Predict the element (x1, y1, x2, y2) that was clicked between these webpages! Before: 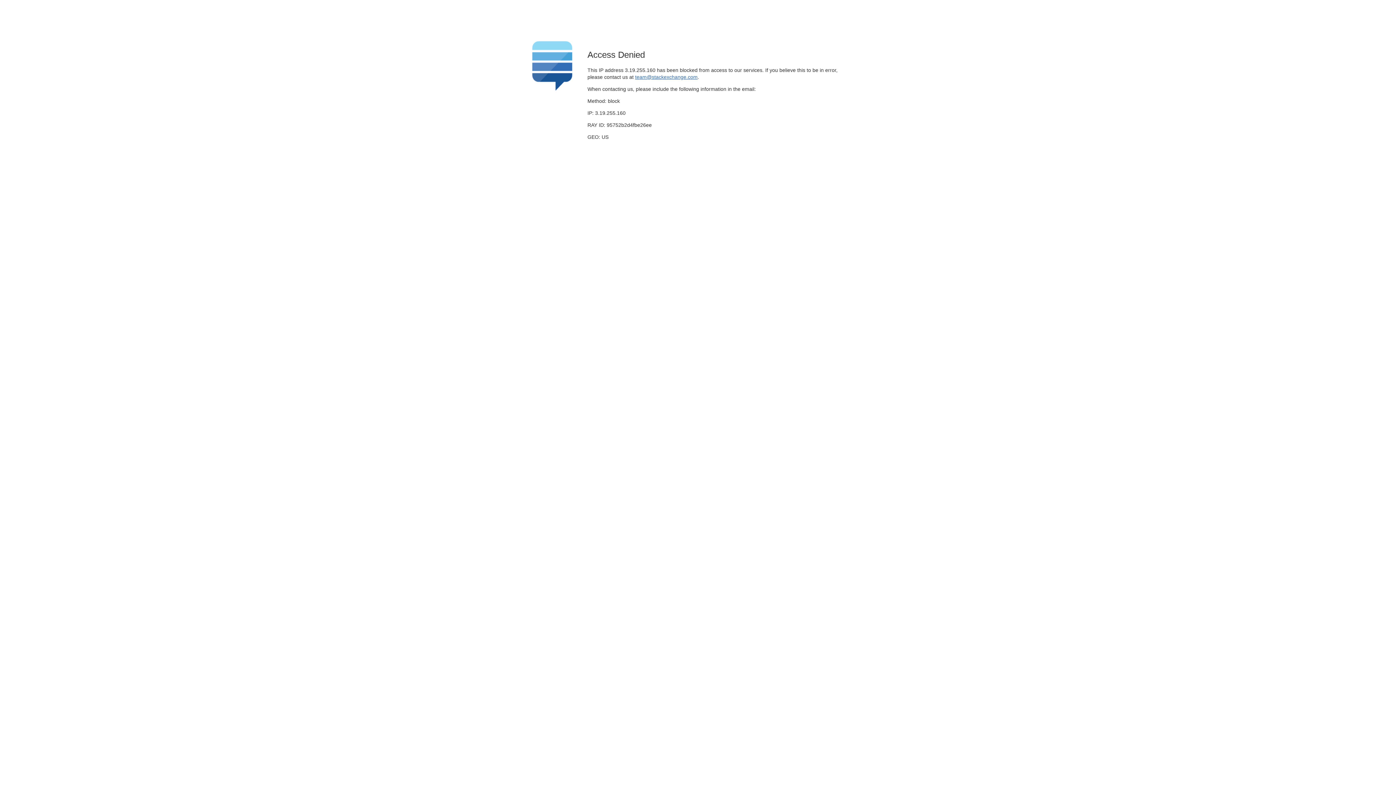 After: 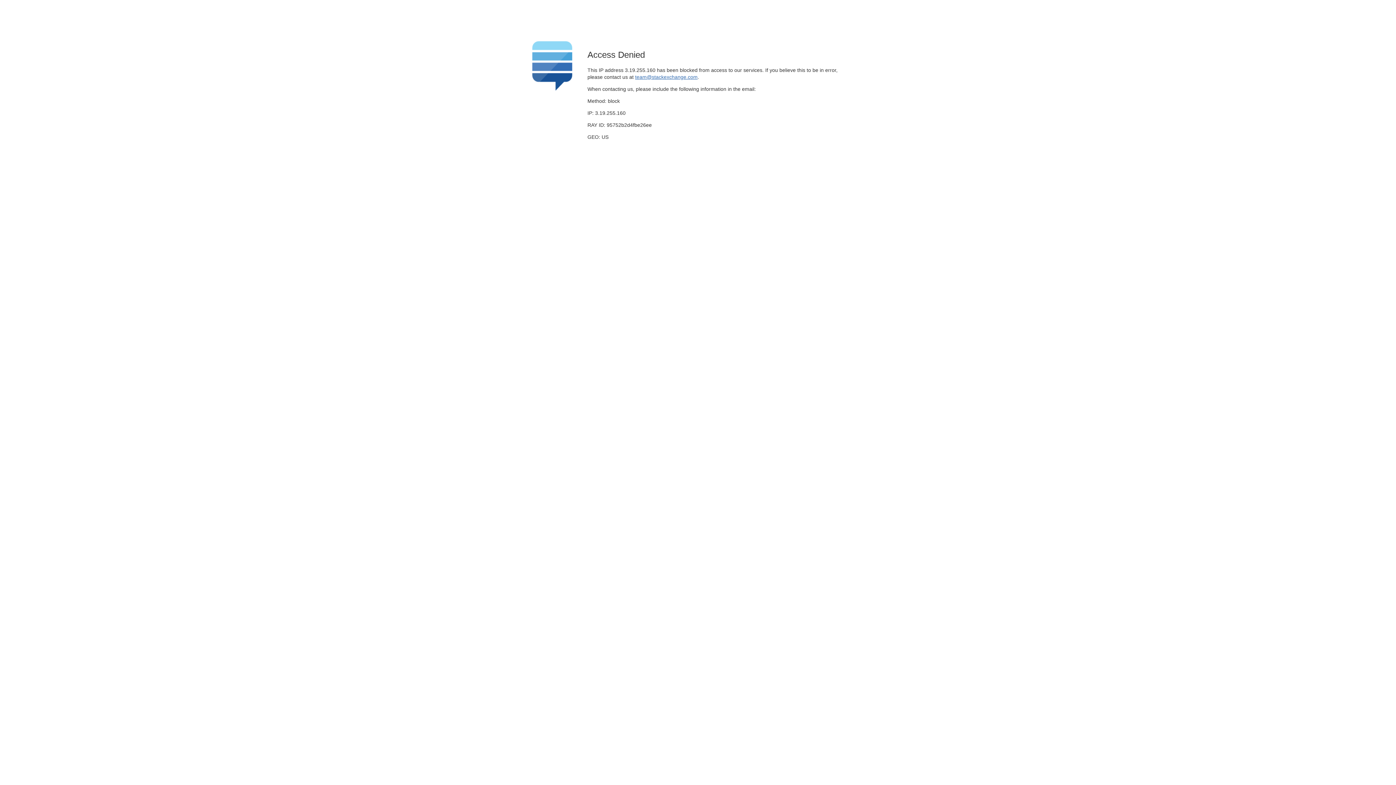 Action: bbox: (635, 74, 697, 79) label: team@stackexchange.com